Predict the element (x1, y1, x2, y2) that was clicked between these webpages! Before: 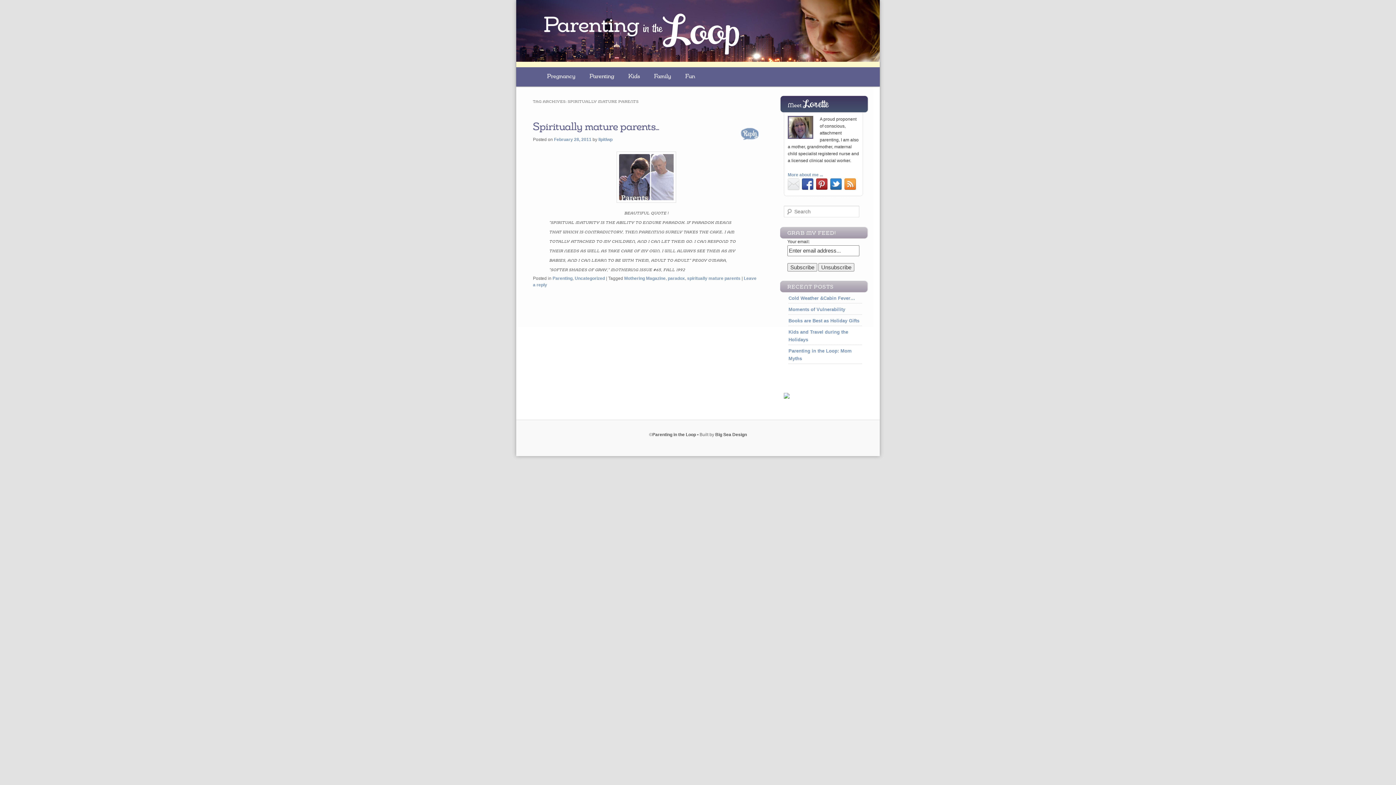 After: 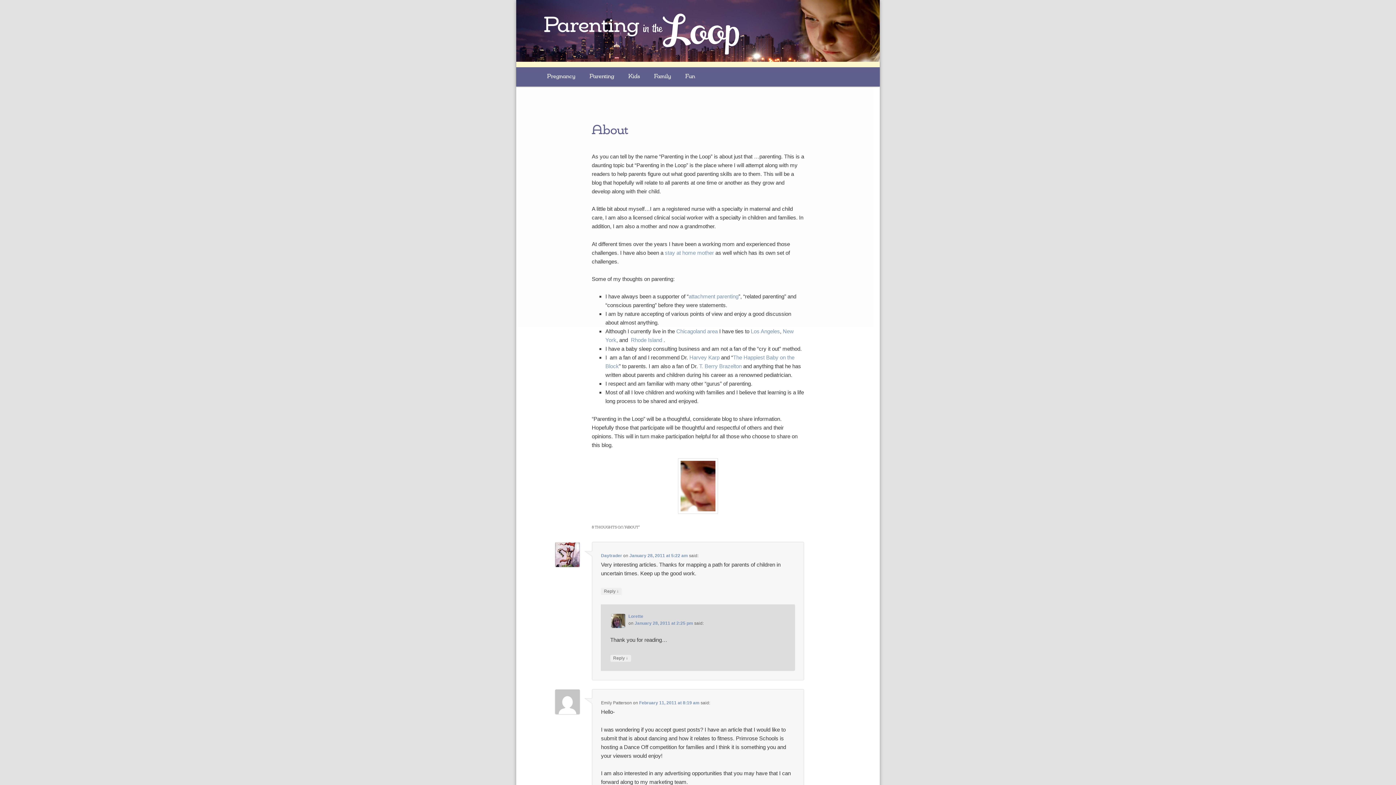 Action: label: More about me ... bbox: (788, 172, 823, 177)